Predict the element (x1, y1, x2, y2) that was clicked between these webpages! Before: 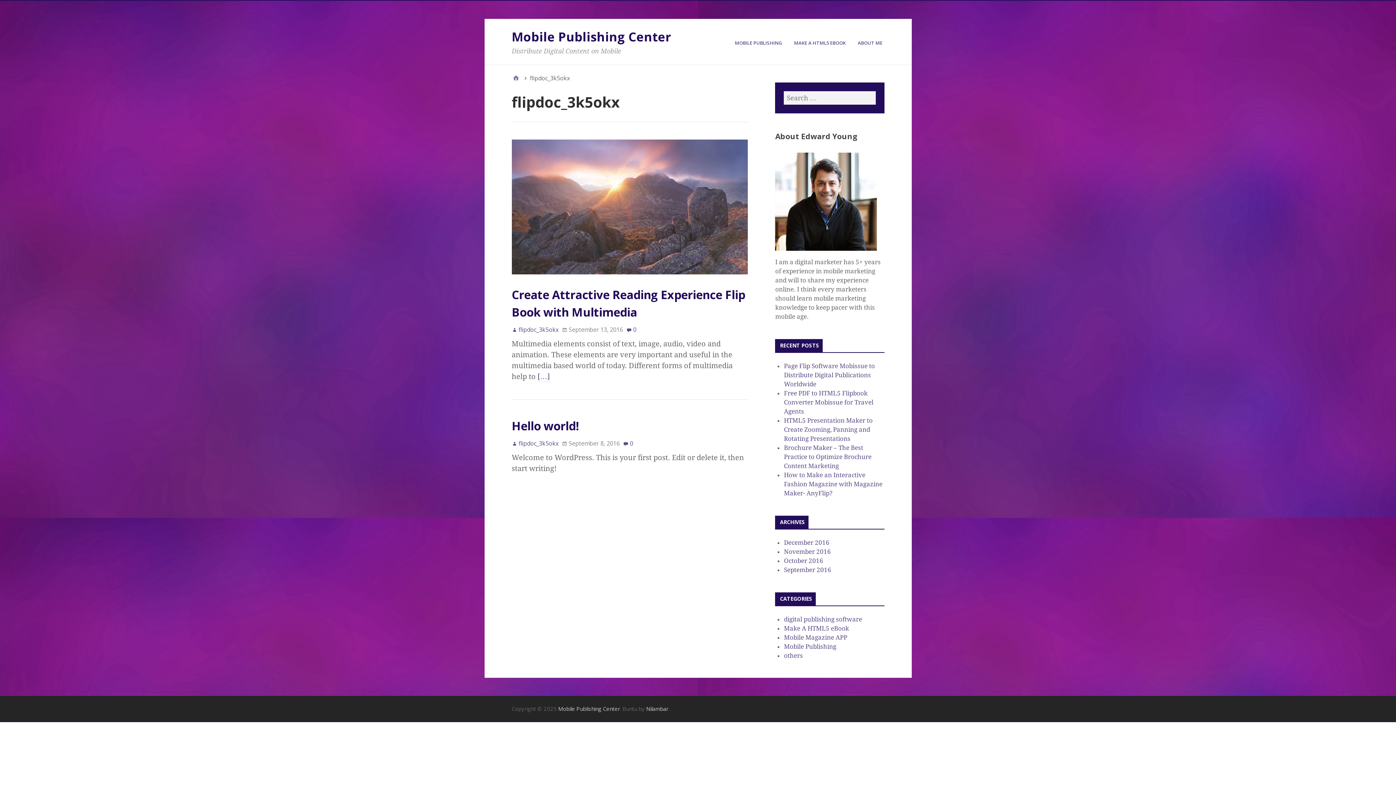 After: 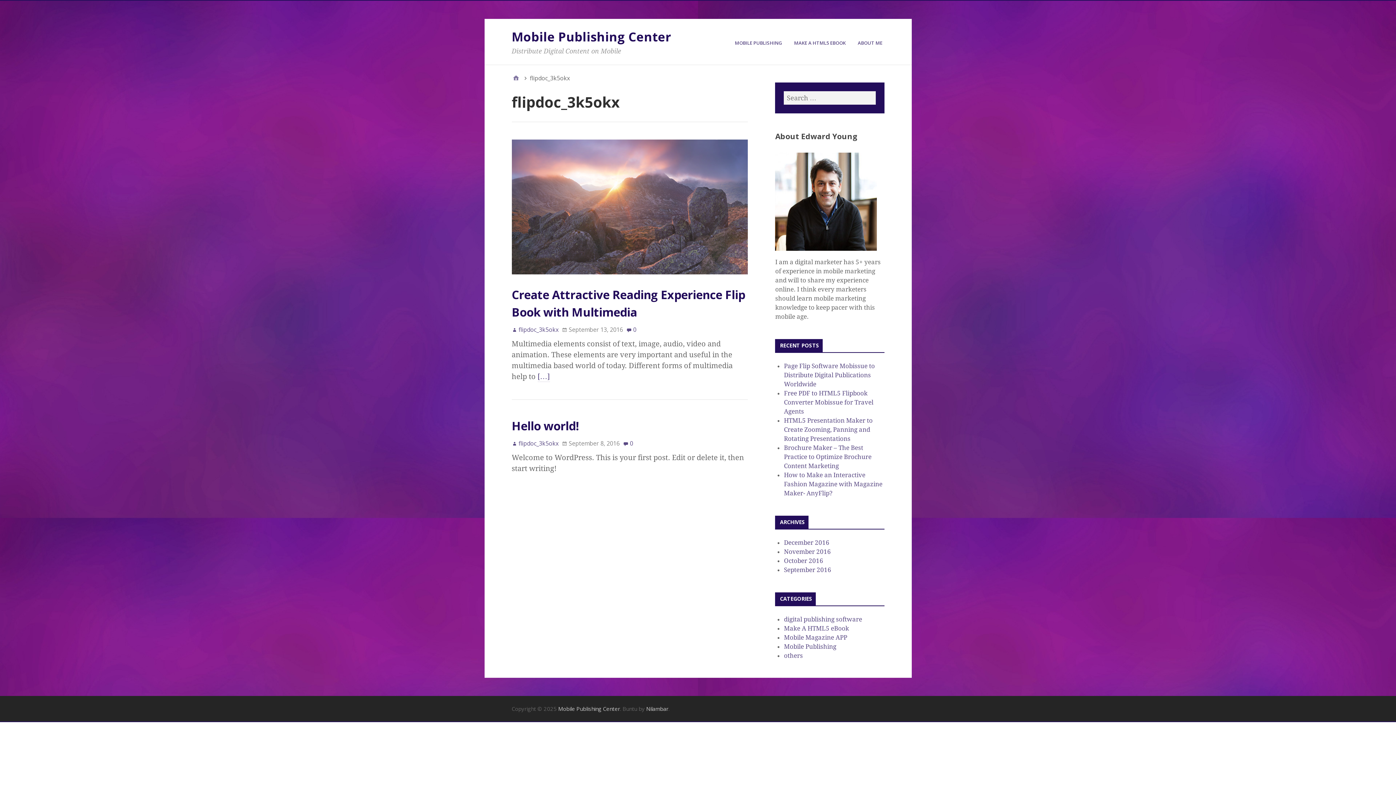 Action: label: flipdoc_3k5okx bbox: (511, 325, 558, 333)